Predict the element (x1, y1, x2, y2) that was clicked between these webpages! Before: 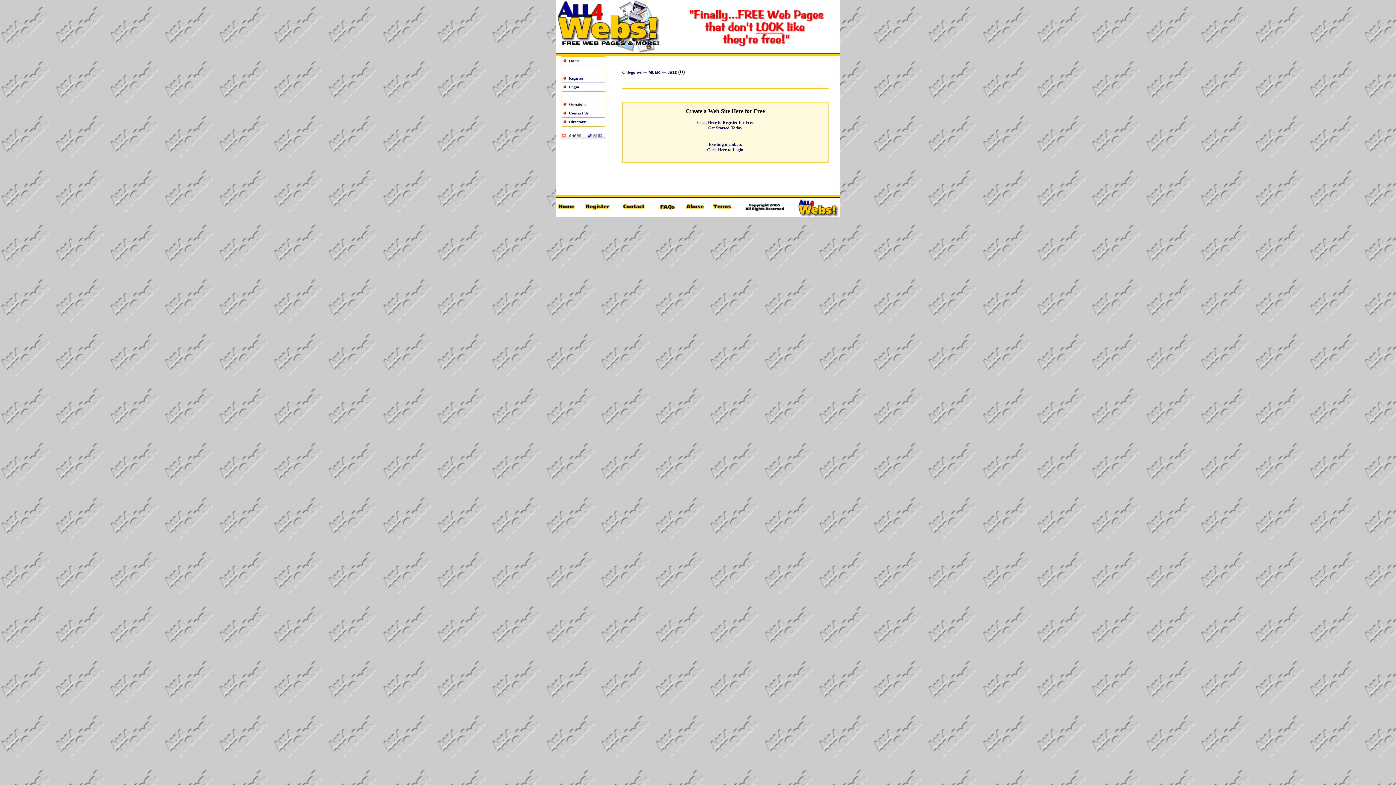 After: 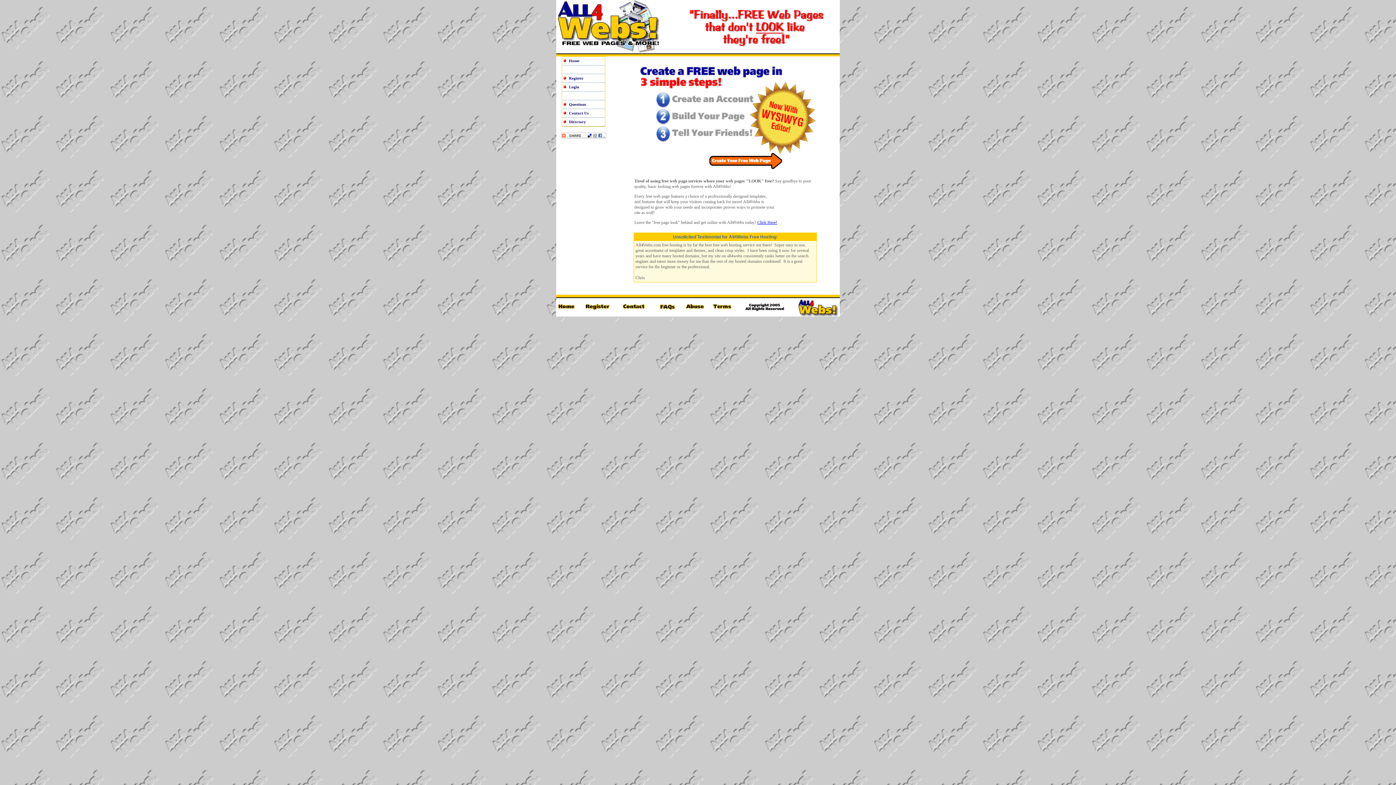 Action: bbox: (569, 58, 579, 62) label: Home